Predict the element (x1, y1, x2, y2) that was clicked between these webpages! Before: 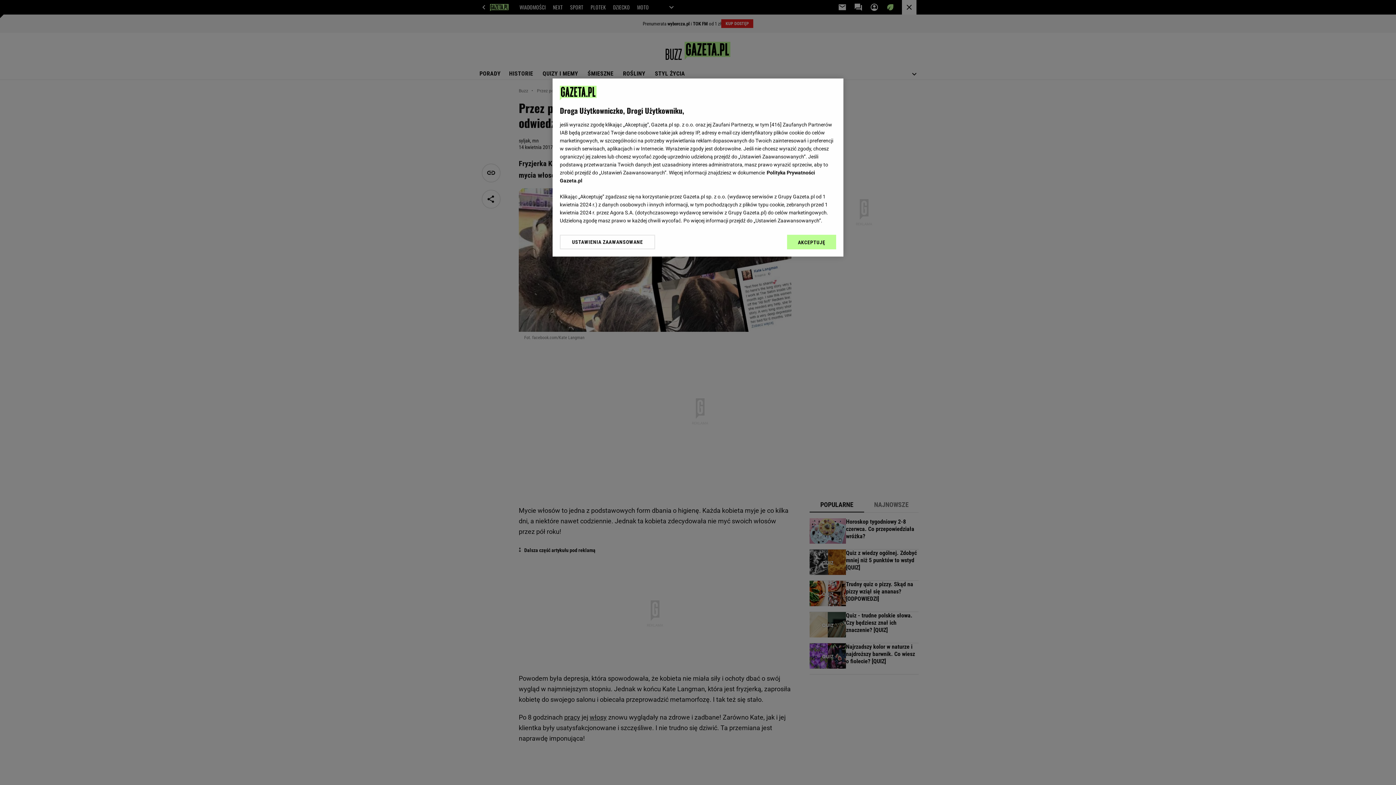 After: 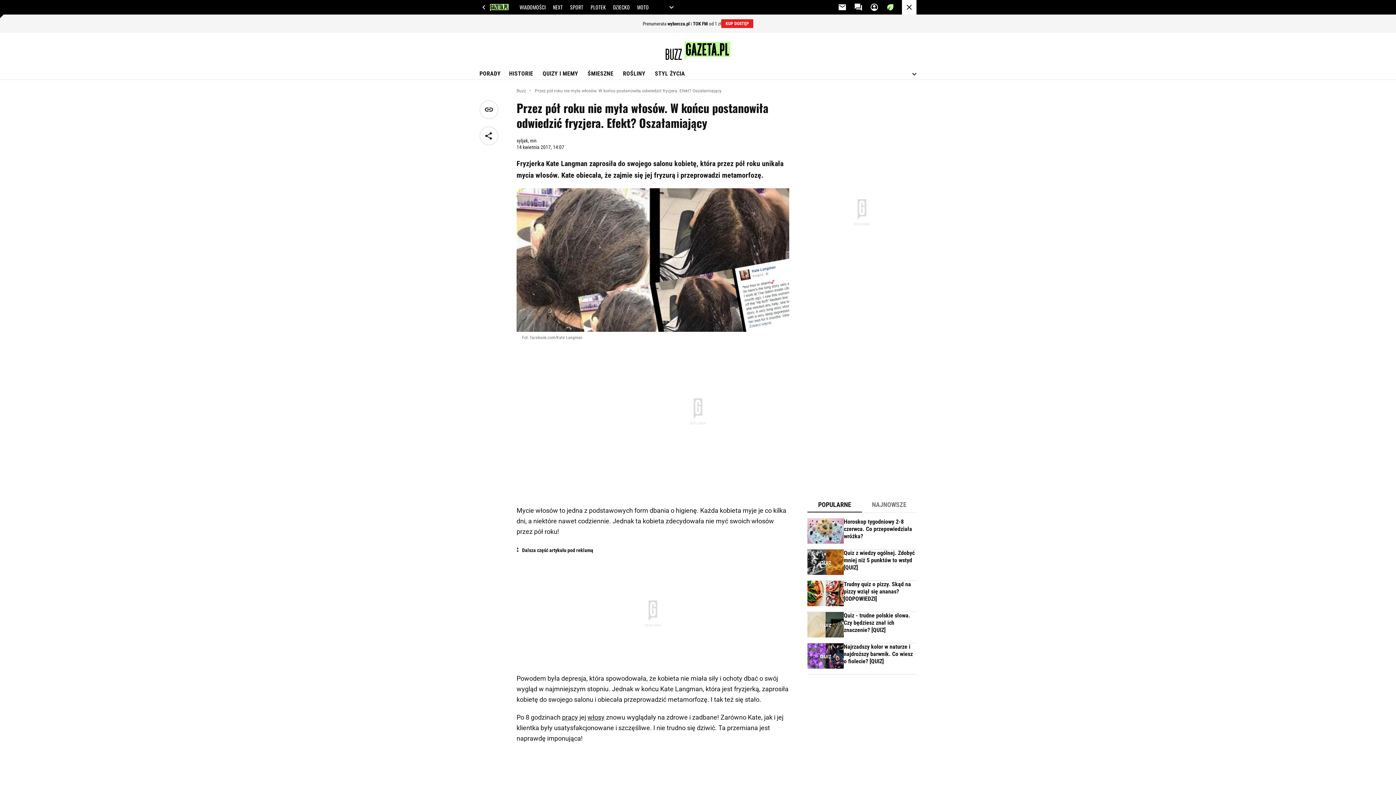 Action: label: AKCEPTUJĘ bbox: (787, 234, 836, 249)